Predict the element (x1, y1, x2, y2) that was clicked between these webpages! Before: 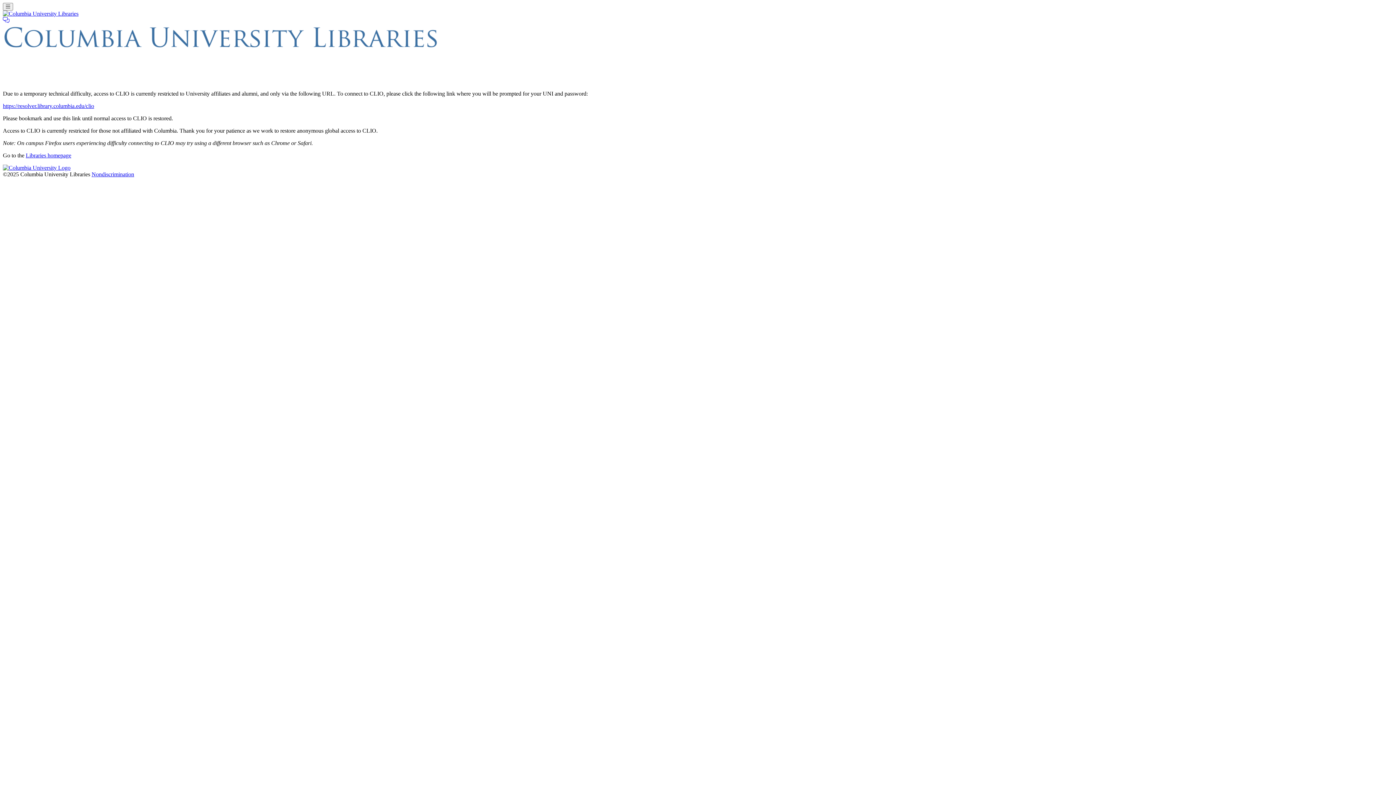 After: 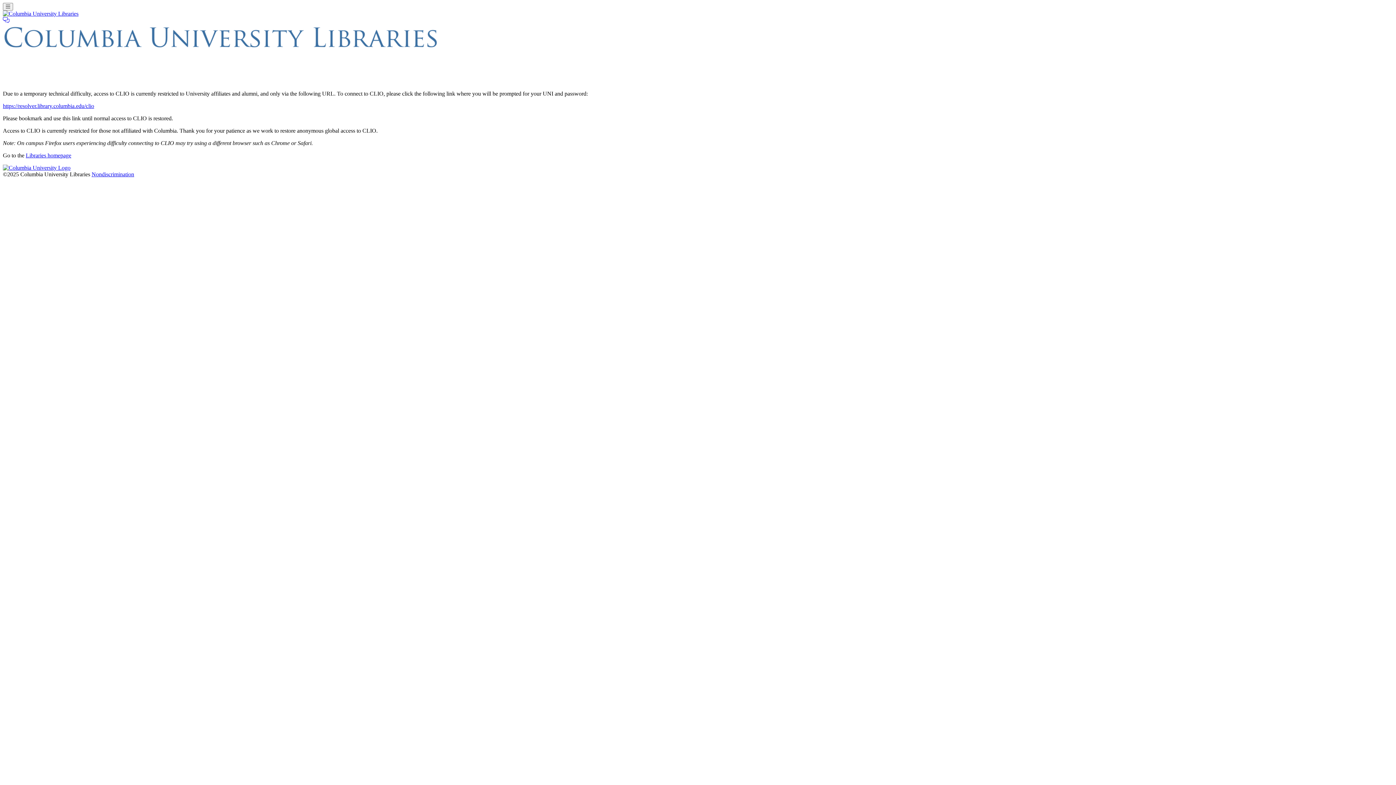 Action: bbox: (91, 171, 134, 177) label: Nondiscrimination